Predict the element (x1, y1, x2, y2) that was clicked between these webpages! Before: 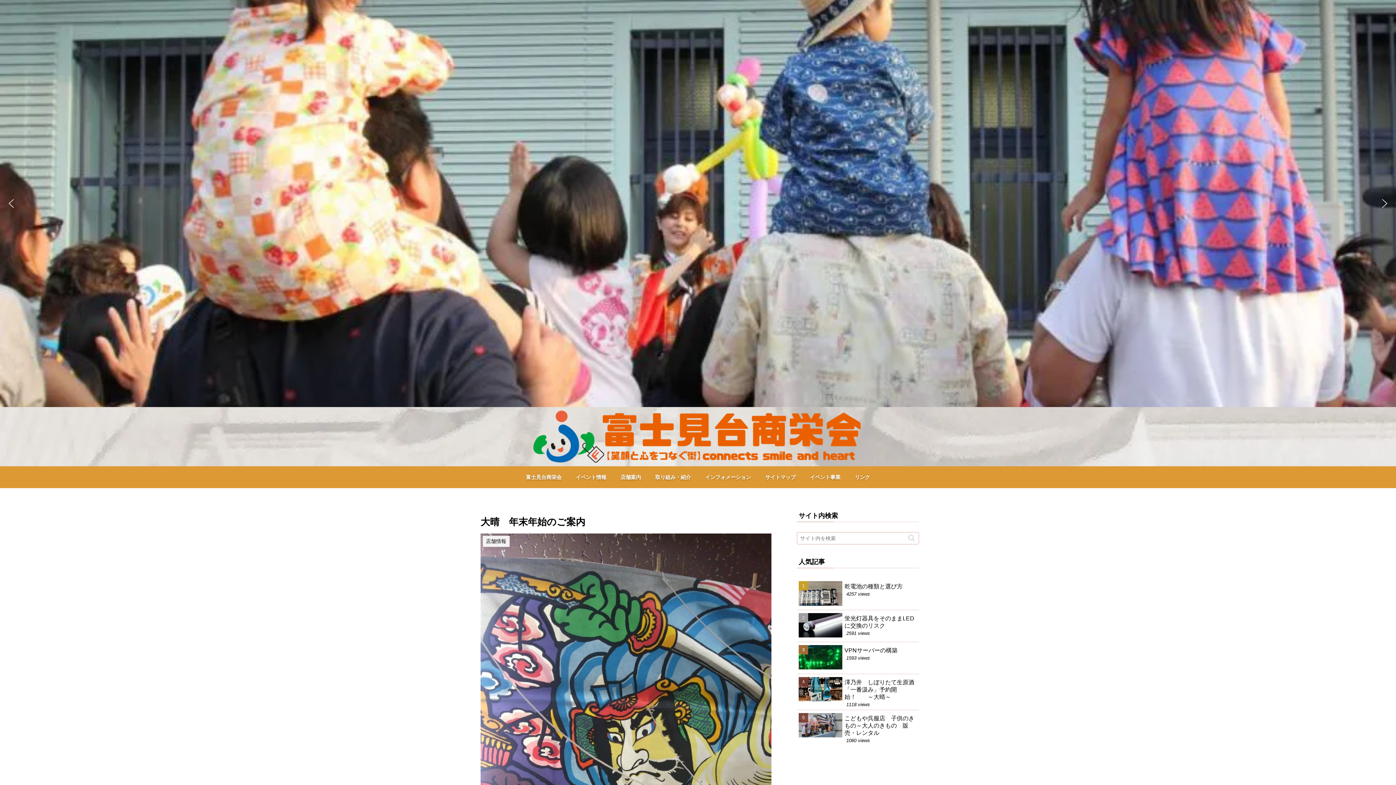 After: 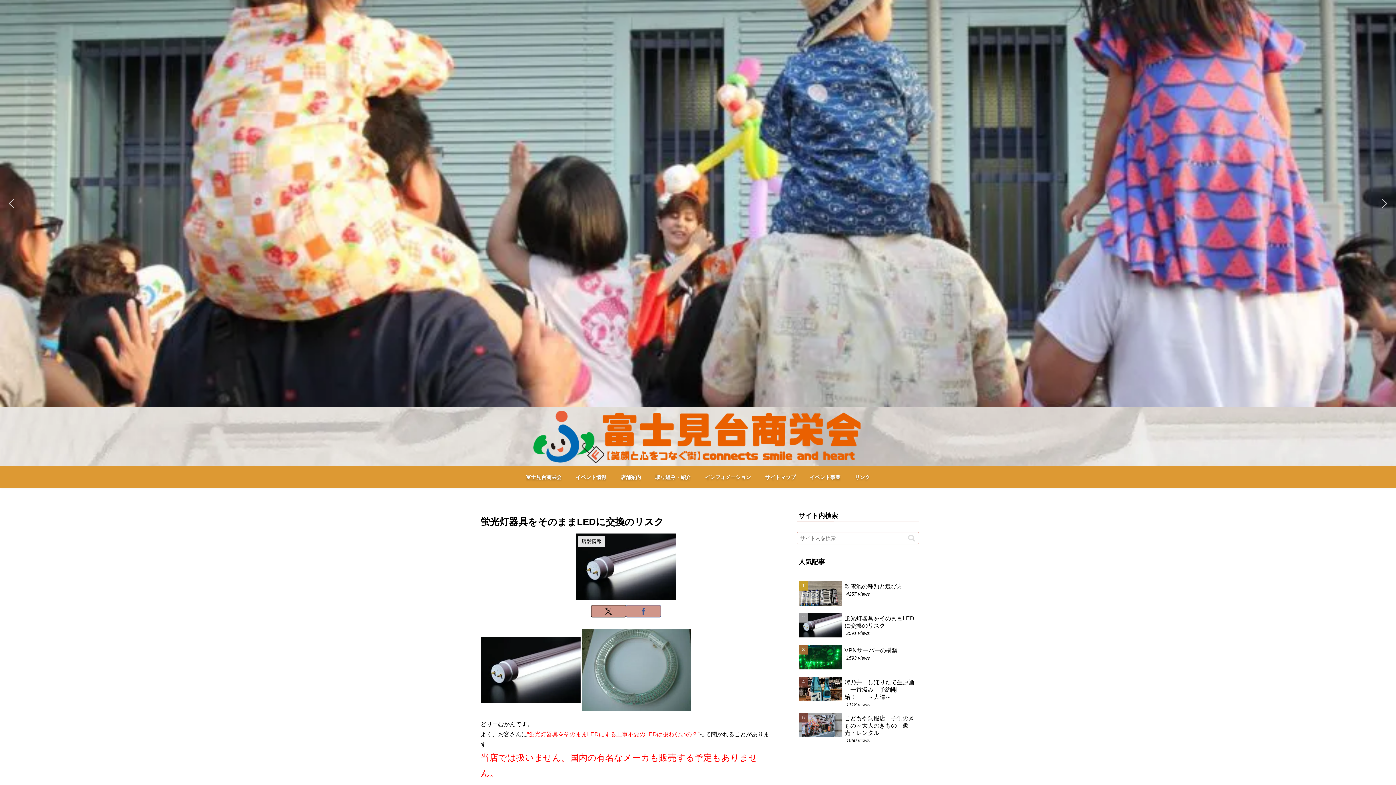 Action: bbox: (797, 610, 919, 642) label: 蛍光灯器具をそのままLEDに交換のリスク
2591 views